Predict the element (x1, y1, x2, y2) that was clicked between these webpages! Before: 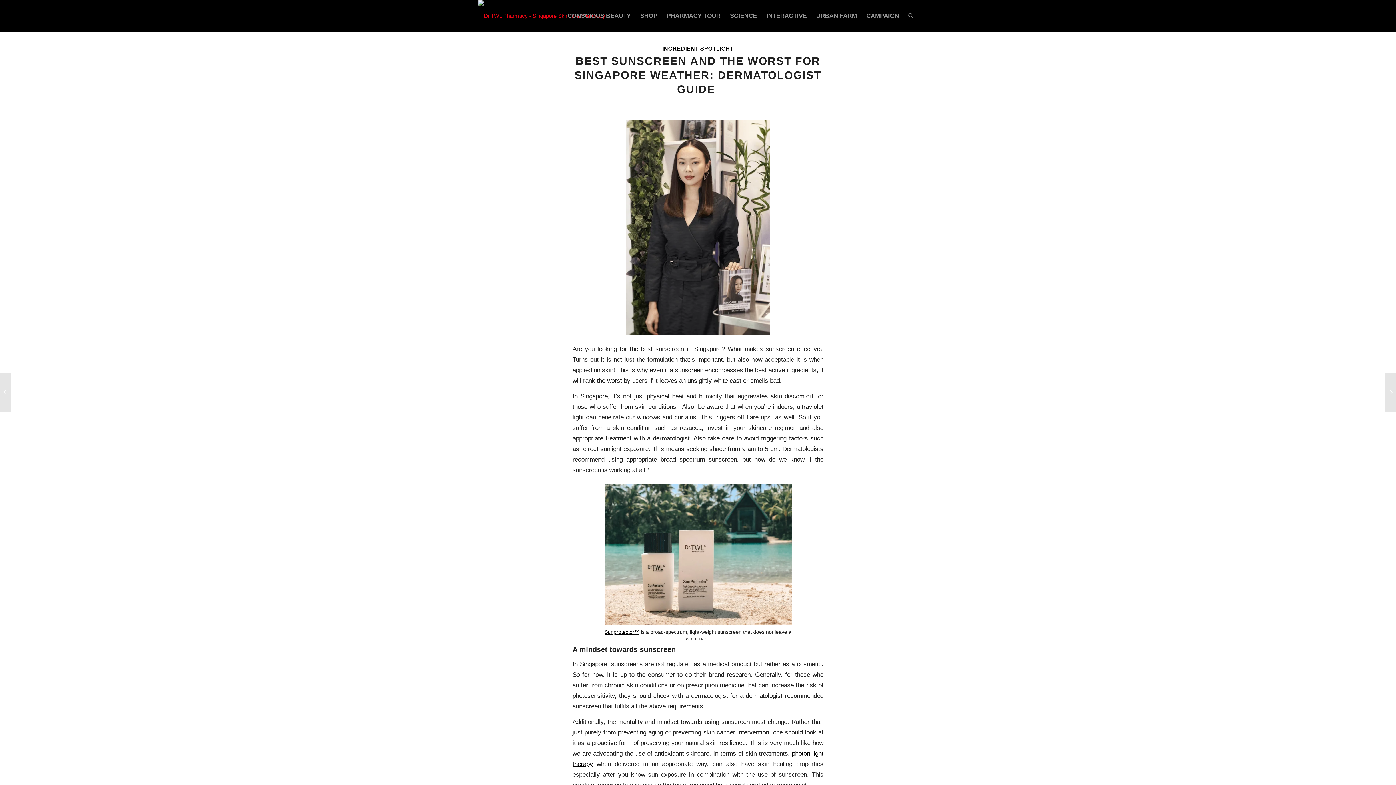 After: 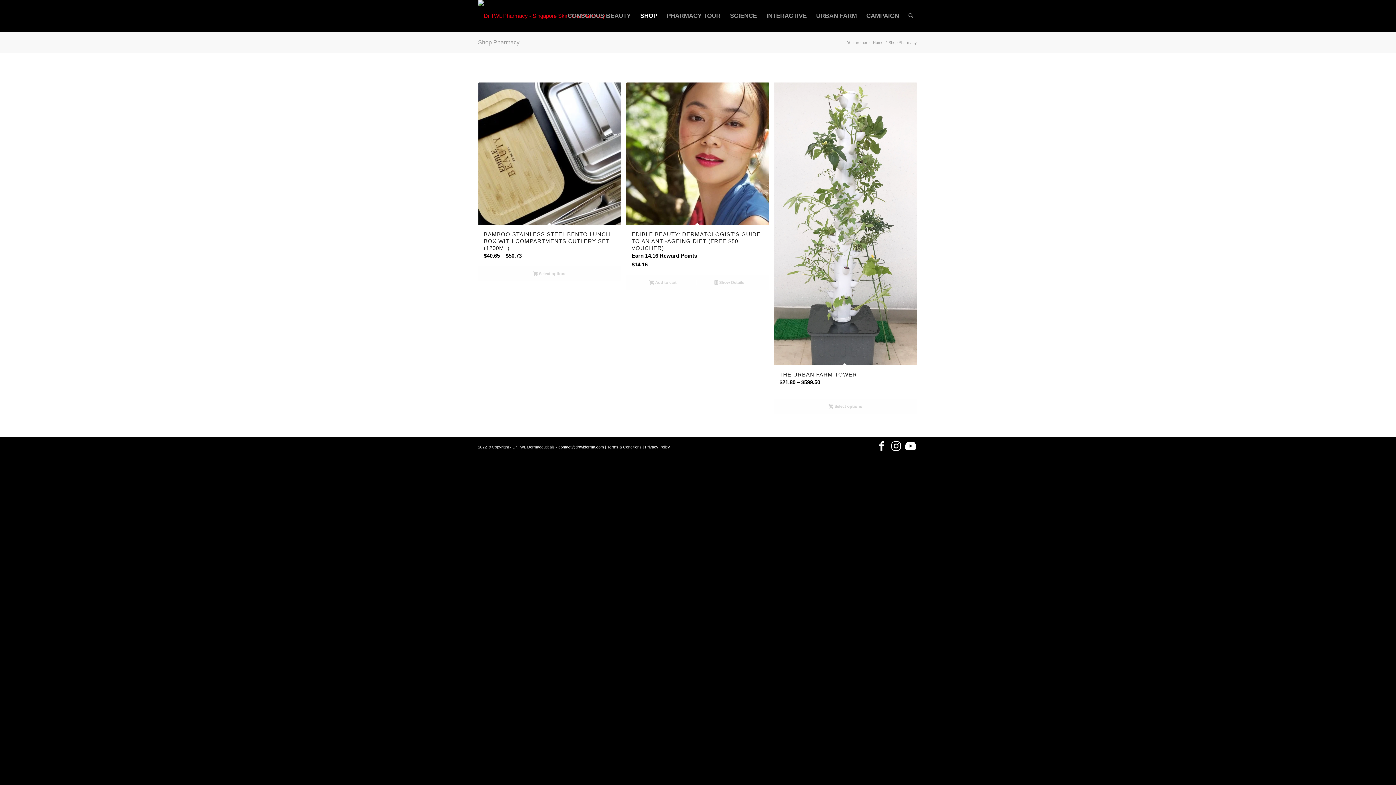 Action: bbox: (635, 0, 662, 32) label: SHOP